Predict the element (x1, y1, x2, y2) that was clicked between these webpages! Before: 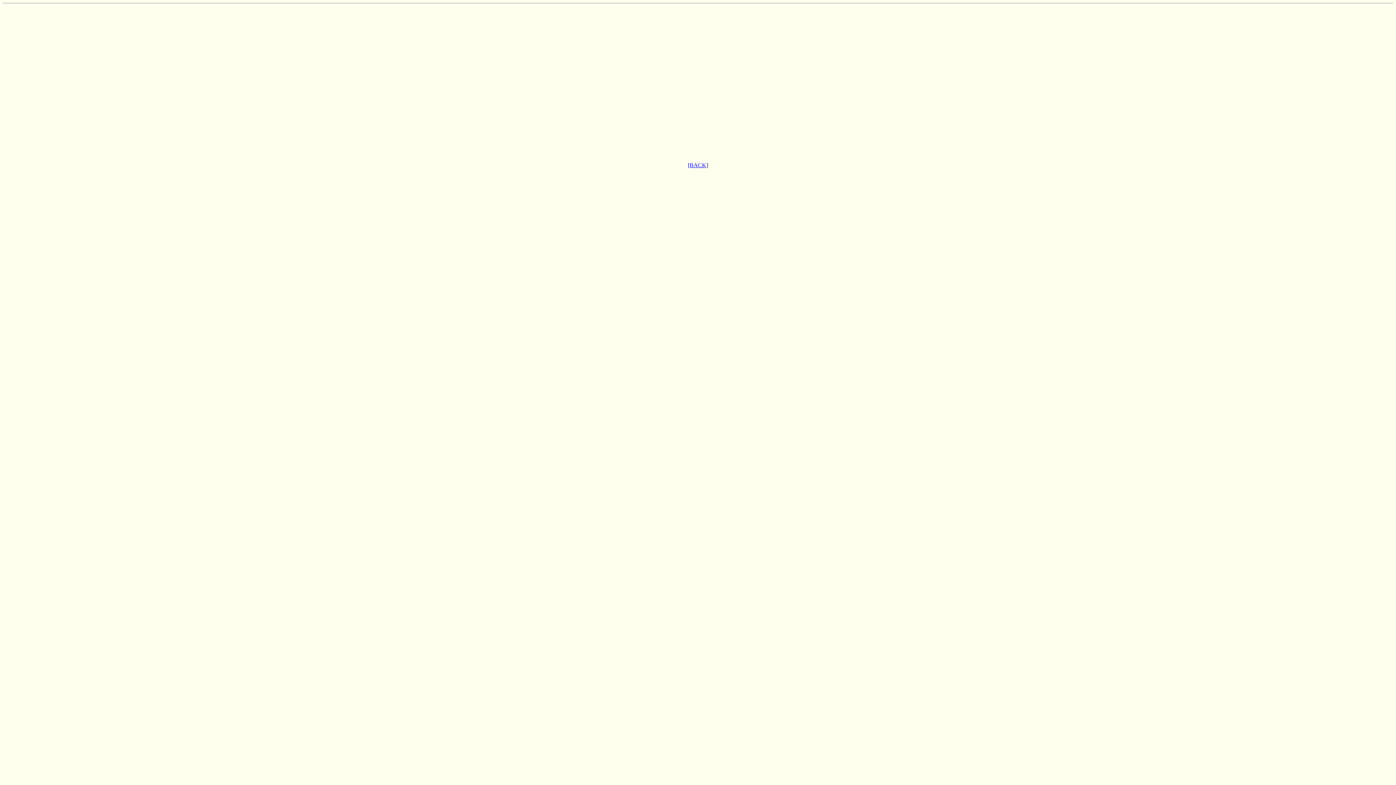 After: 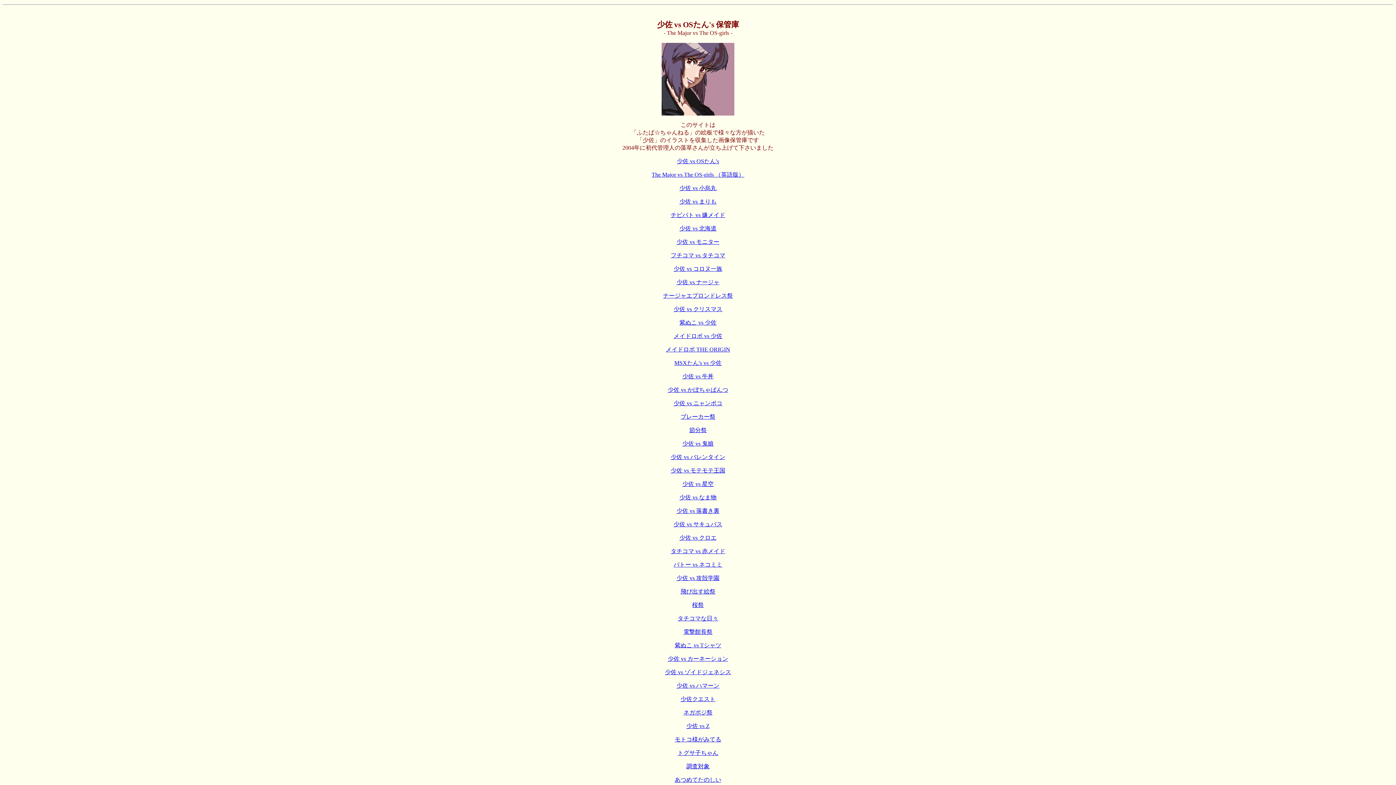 Action: label: [BACK] bbox: (688, 162, 708, 168)